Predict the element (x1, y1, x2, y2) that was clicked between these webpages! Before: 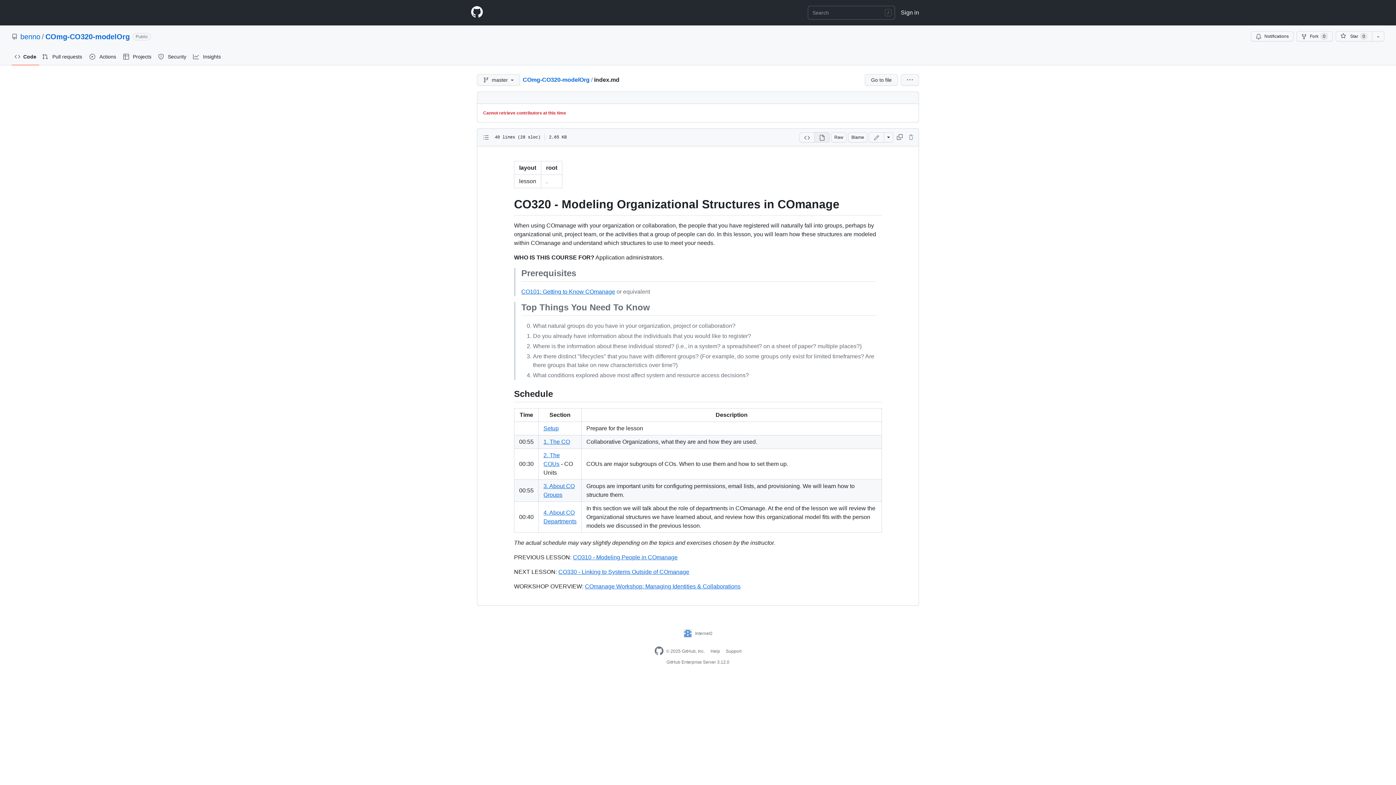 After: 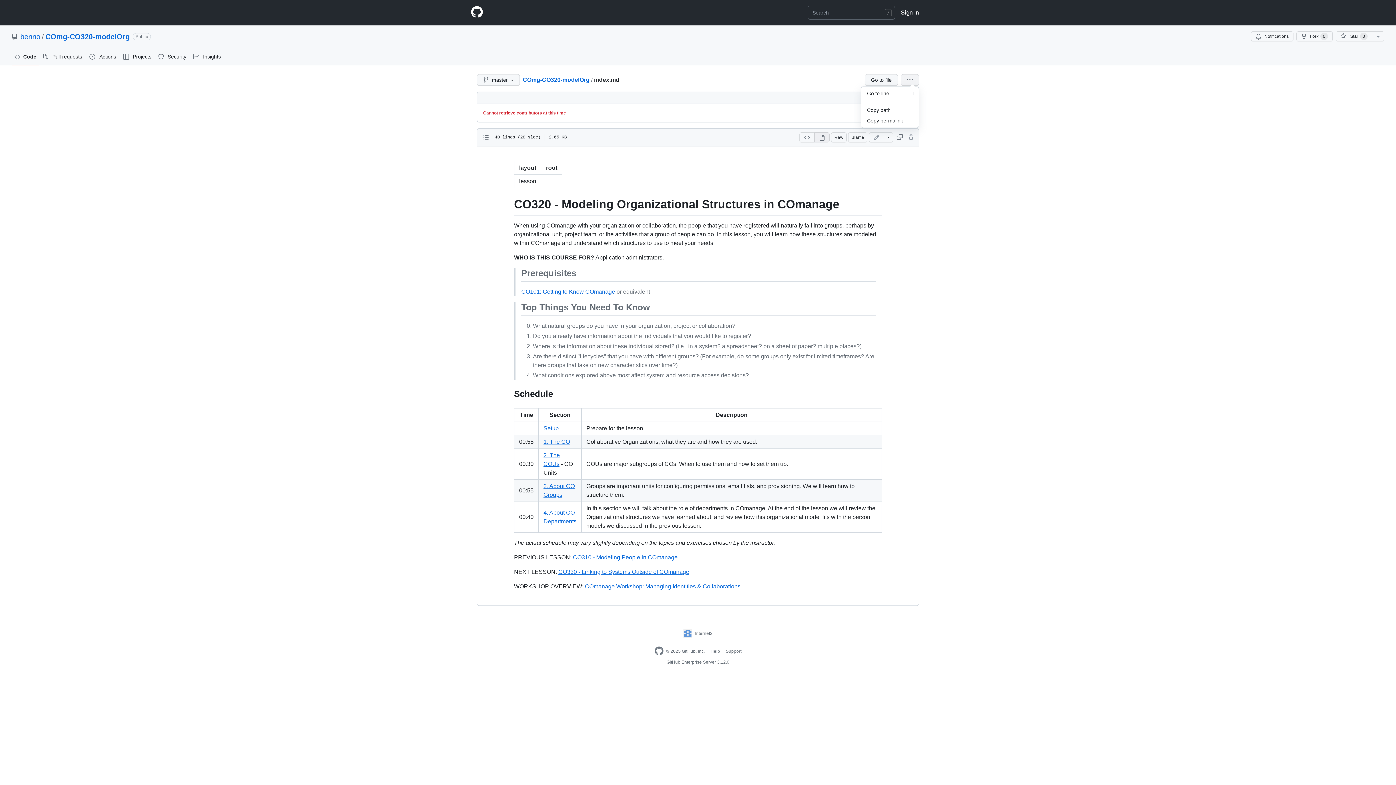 Action: bbox: (901, 74, 919, 85)